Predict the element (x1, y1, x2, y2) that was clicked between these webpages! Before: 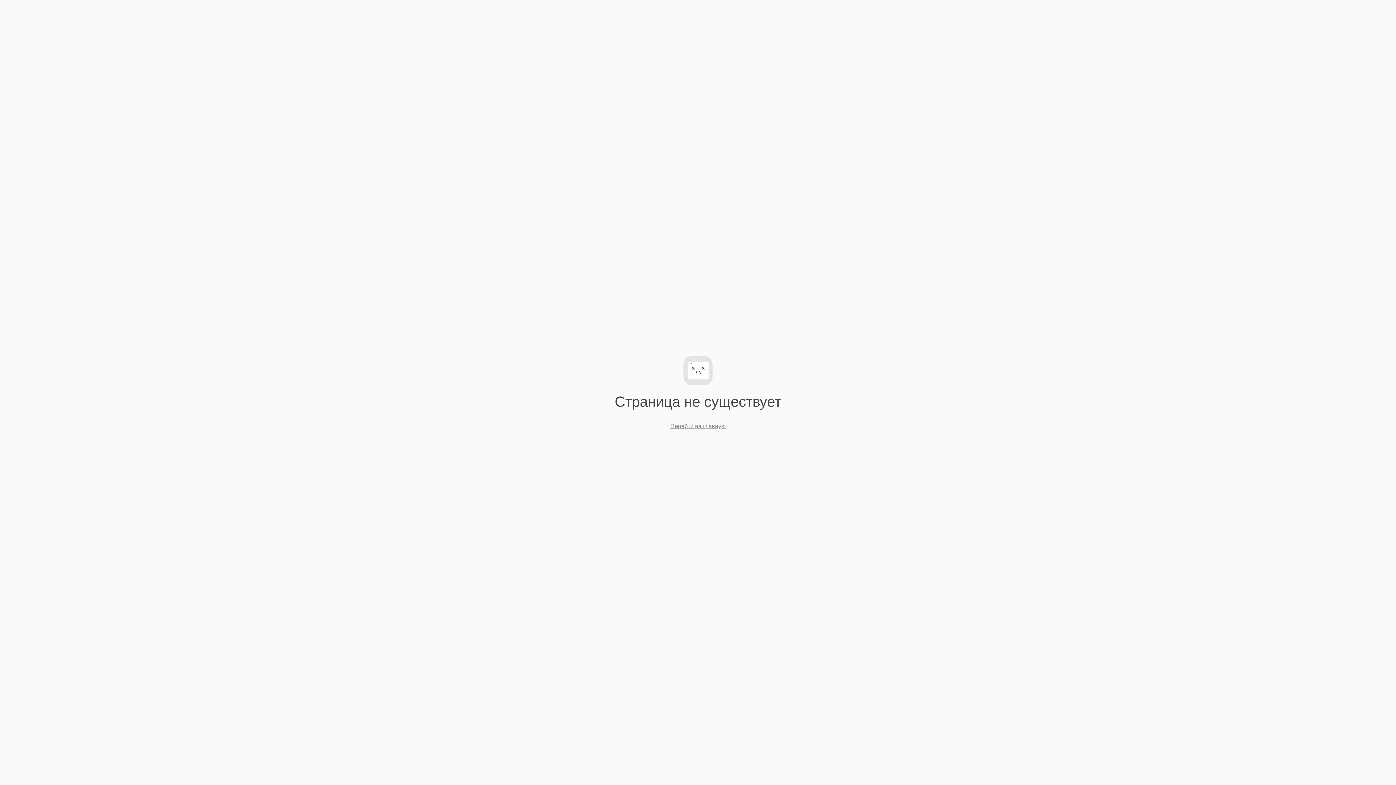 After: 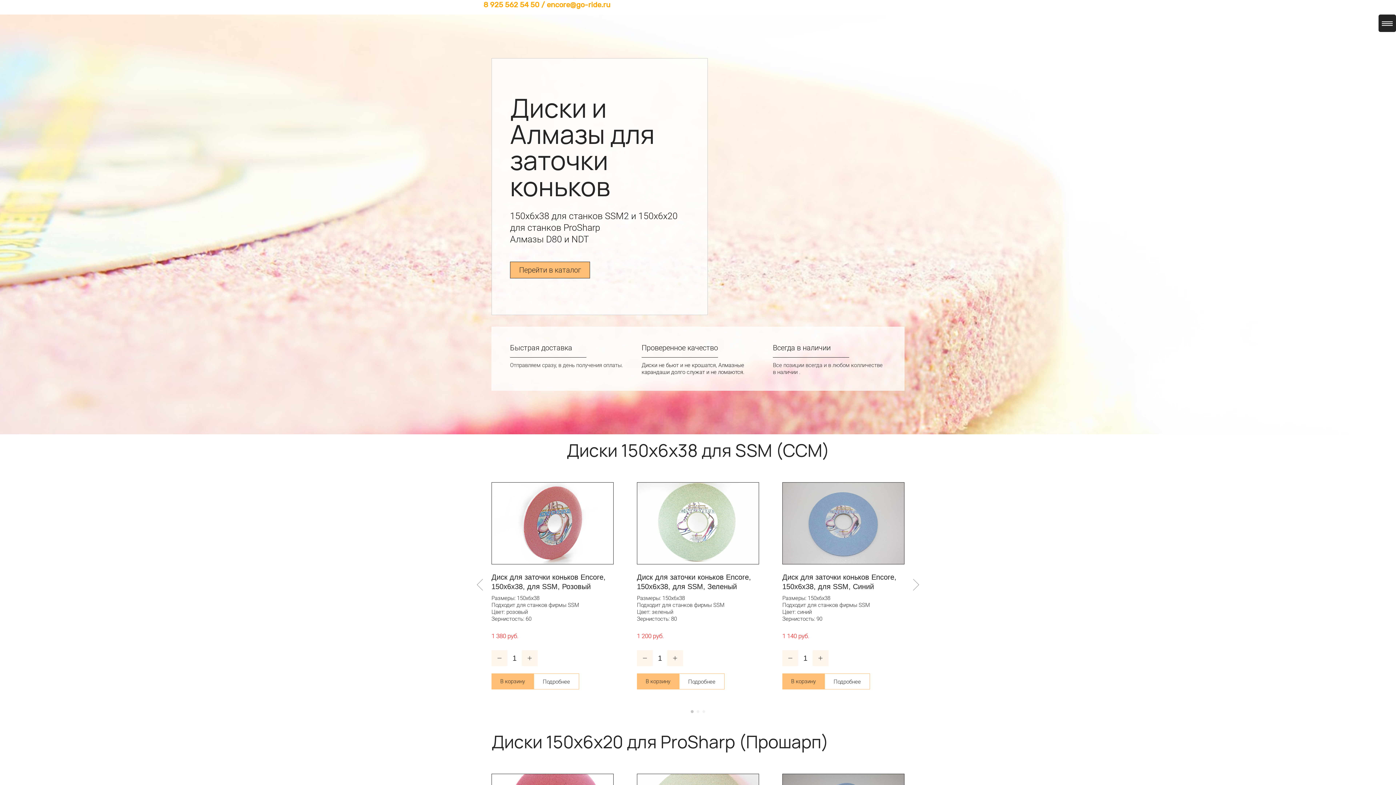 Action: bbox: (670, 423, 725, 429) label: Перейти на главную